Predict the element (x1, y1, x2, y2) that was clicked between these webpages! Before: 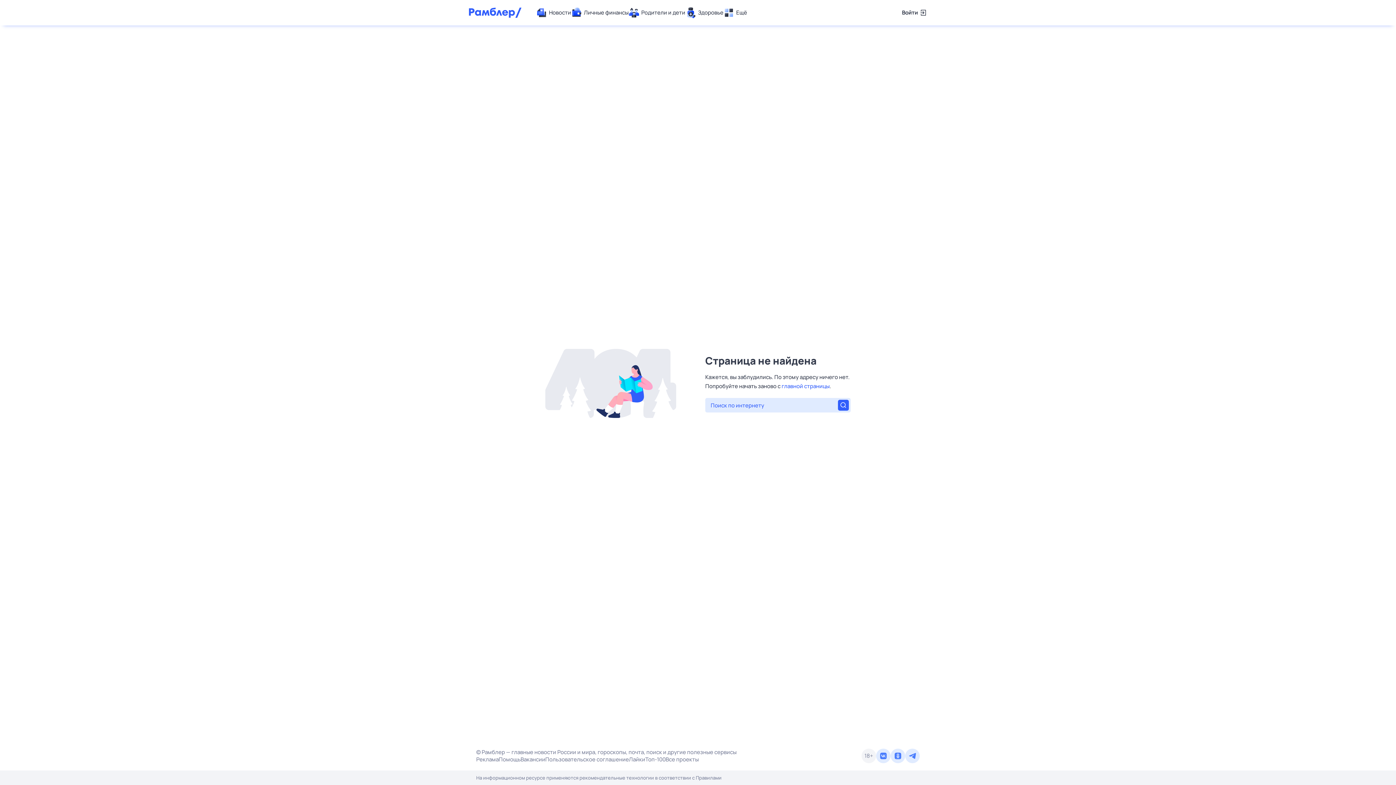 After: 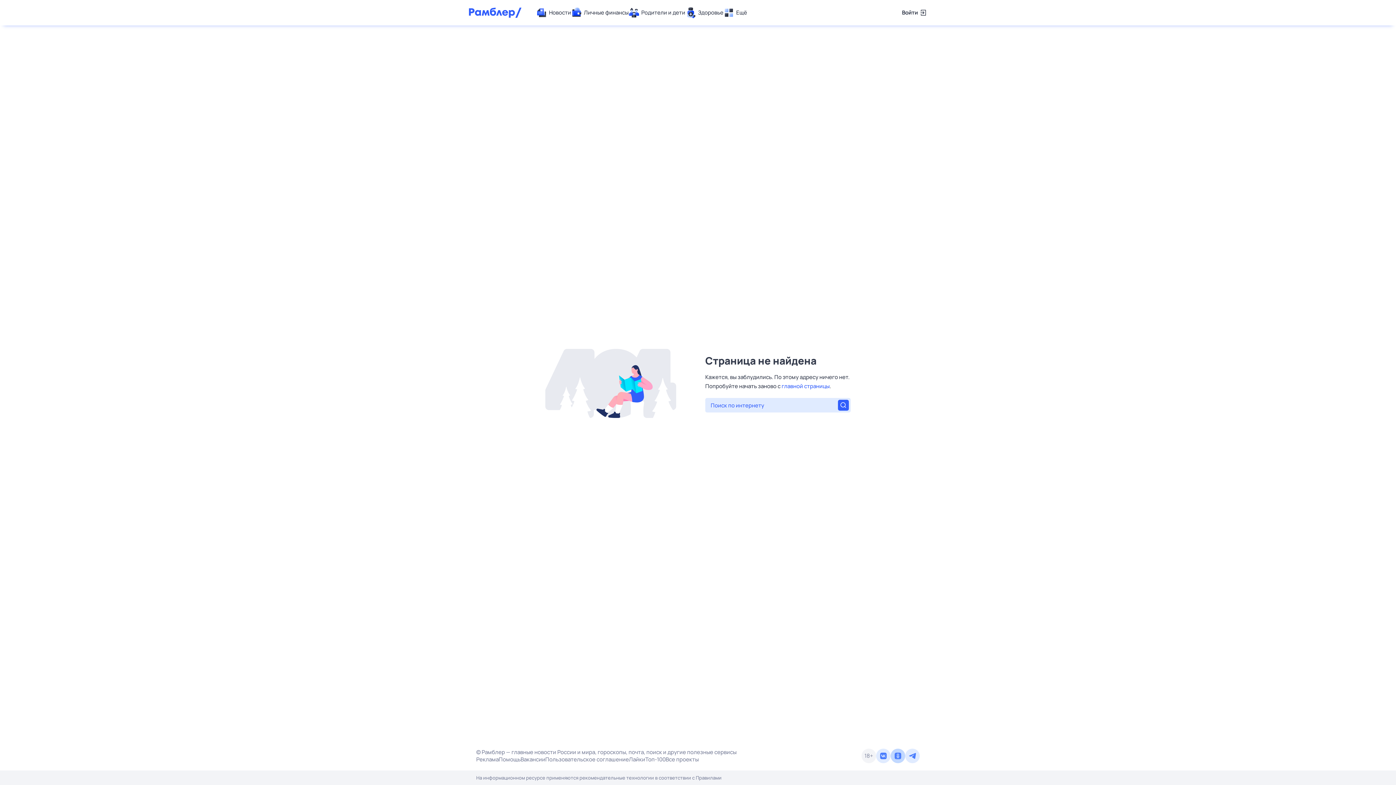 Action: bbox: (890, 749, 905, 763)